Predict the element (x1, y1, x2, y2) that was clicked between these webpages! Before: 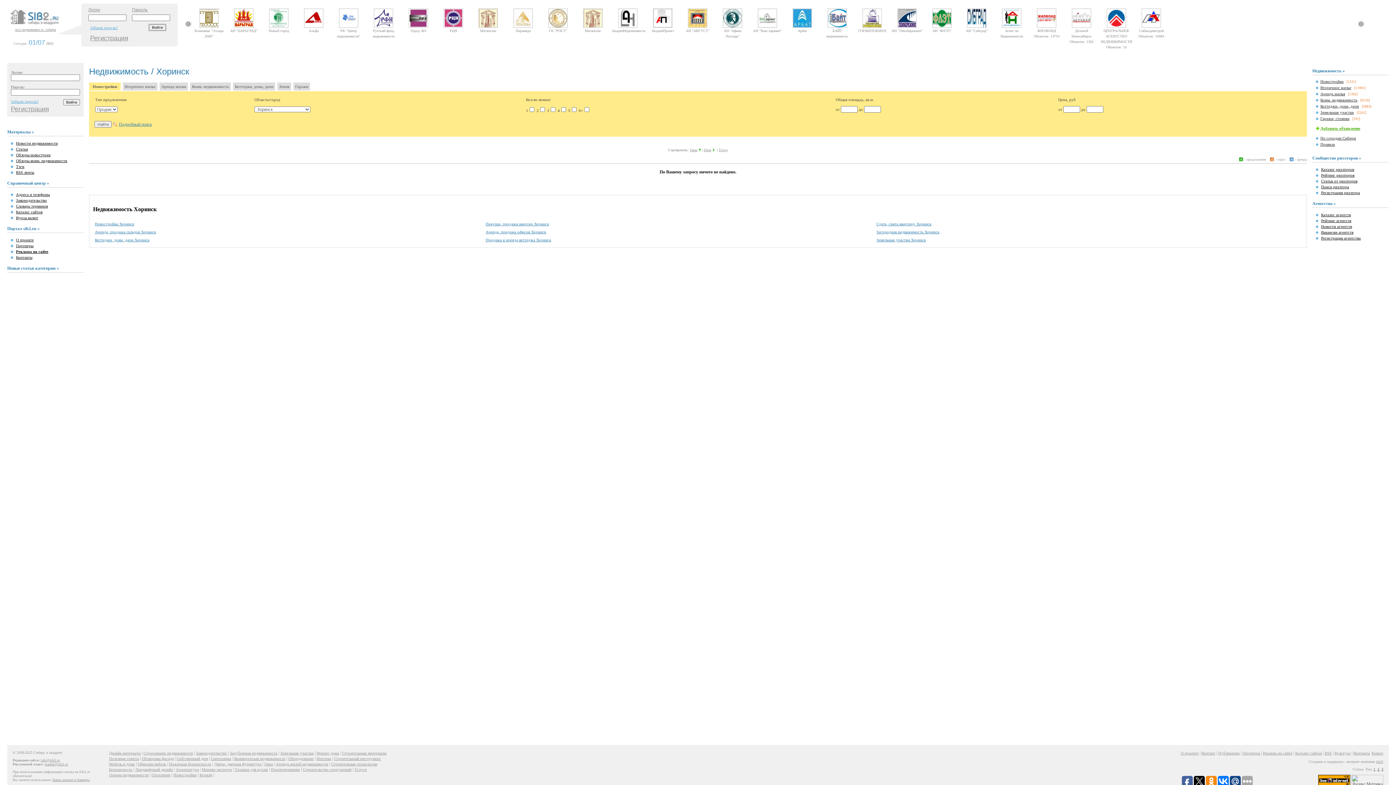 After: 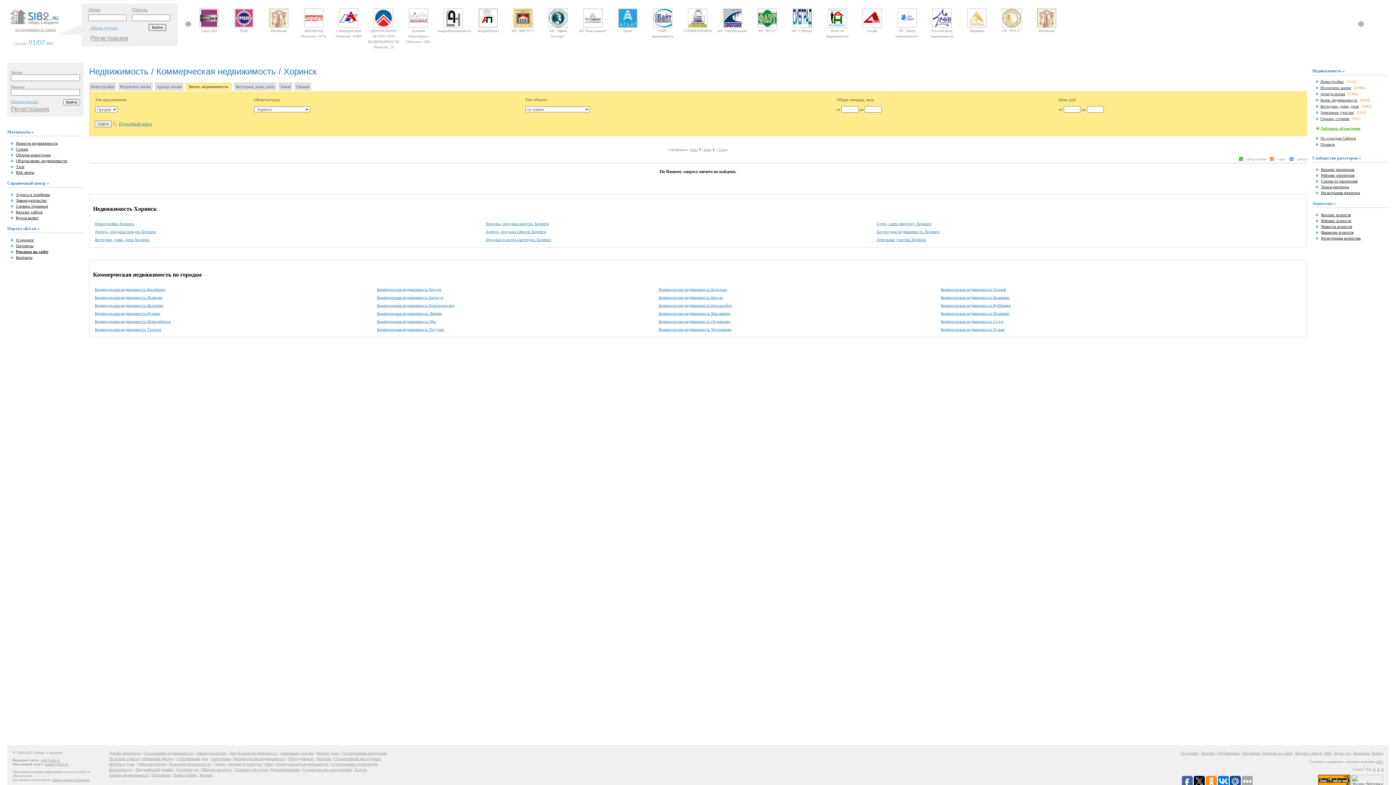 Action: bbox: (190, 82, 230, 90) label: Комм. недвижимость